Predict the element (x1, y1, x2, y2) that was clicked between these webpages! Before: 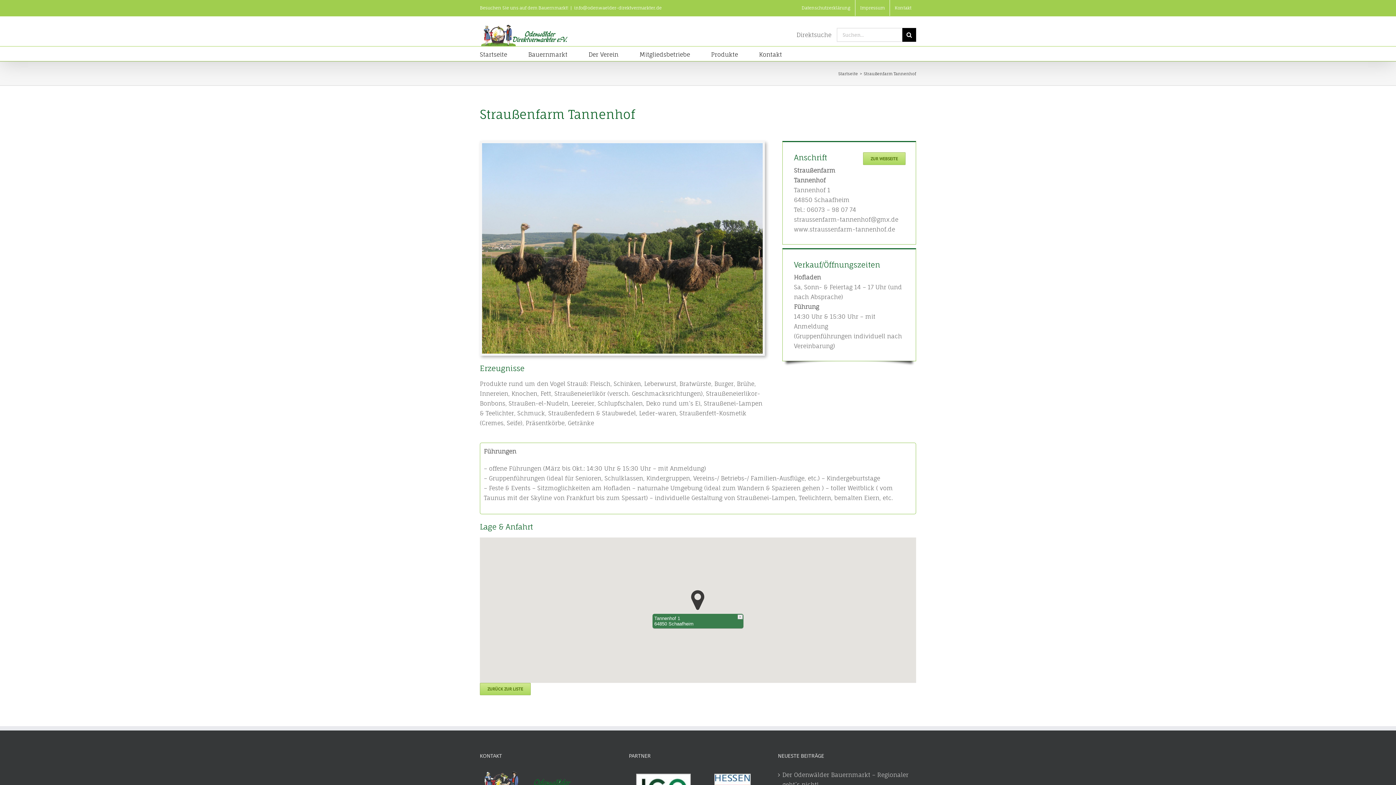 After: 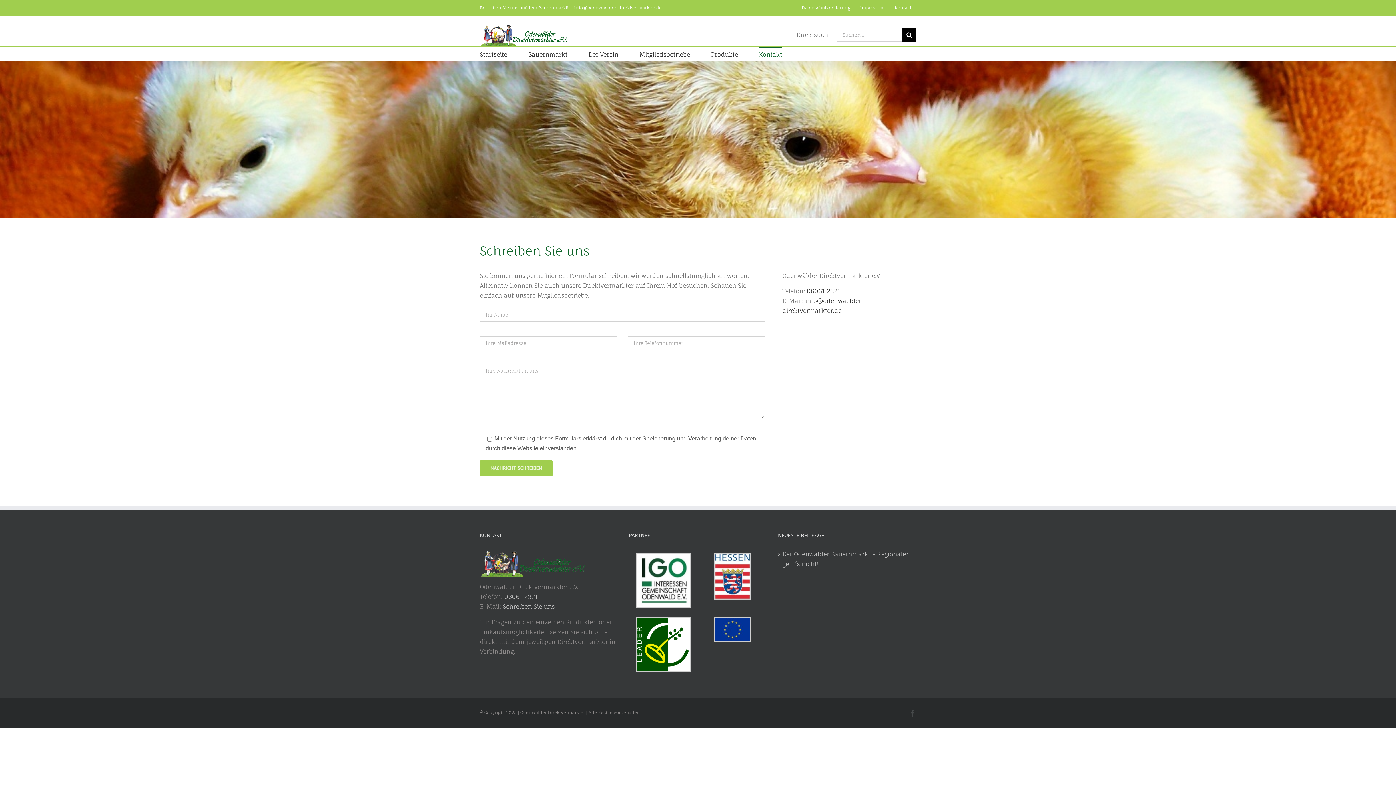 Action: label: Kontakt bbox: (890, 0, 916, 16)